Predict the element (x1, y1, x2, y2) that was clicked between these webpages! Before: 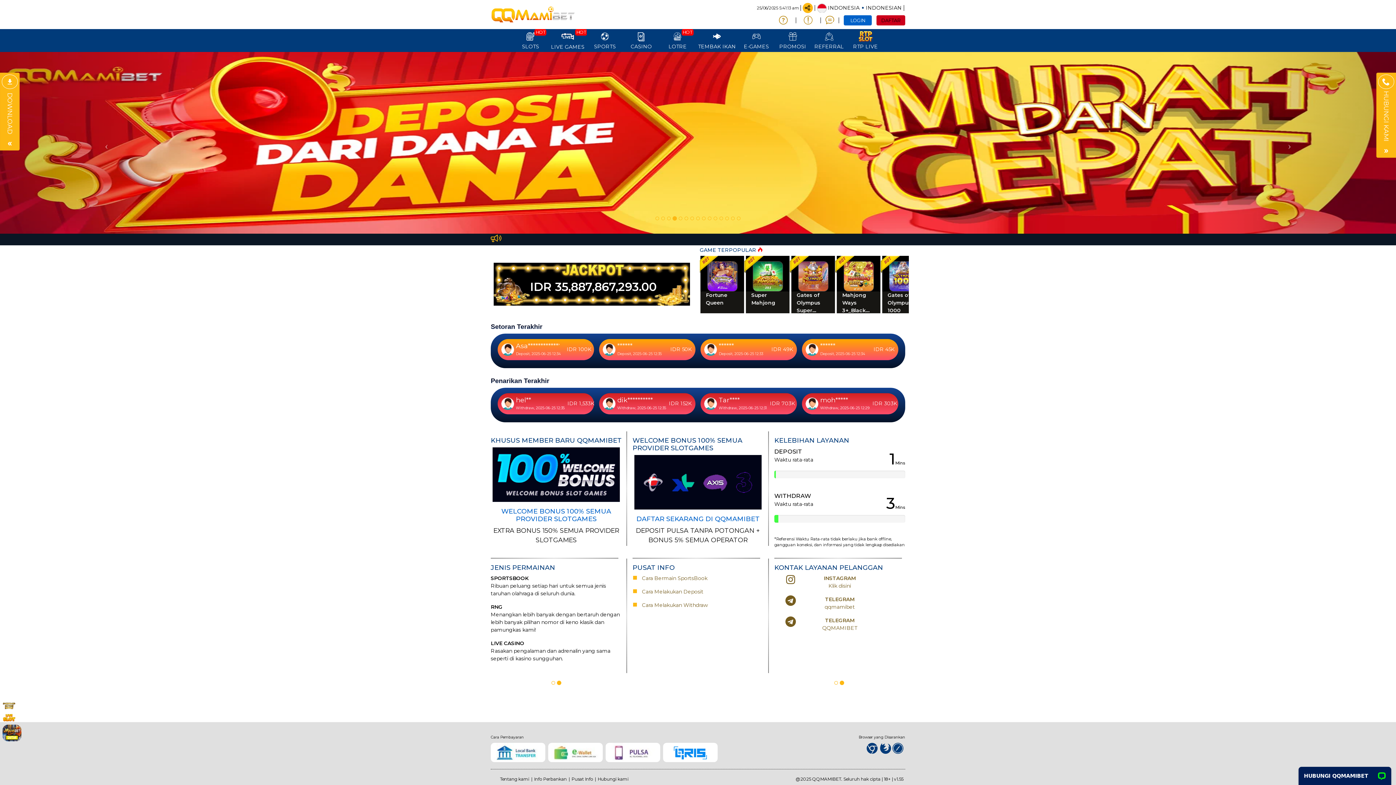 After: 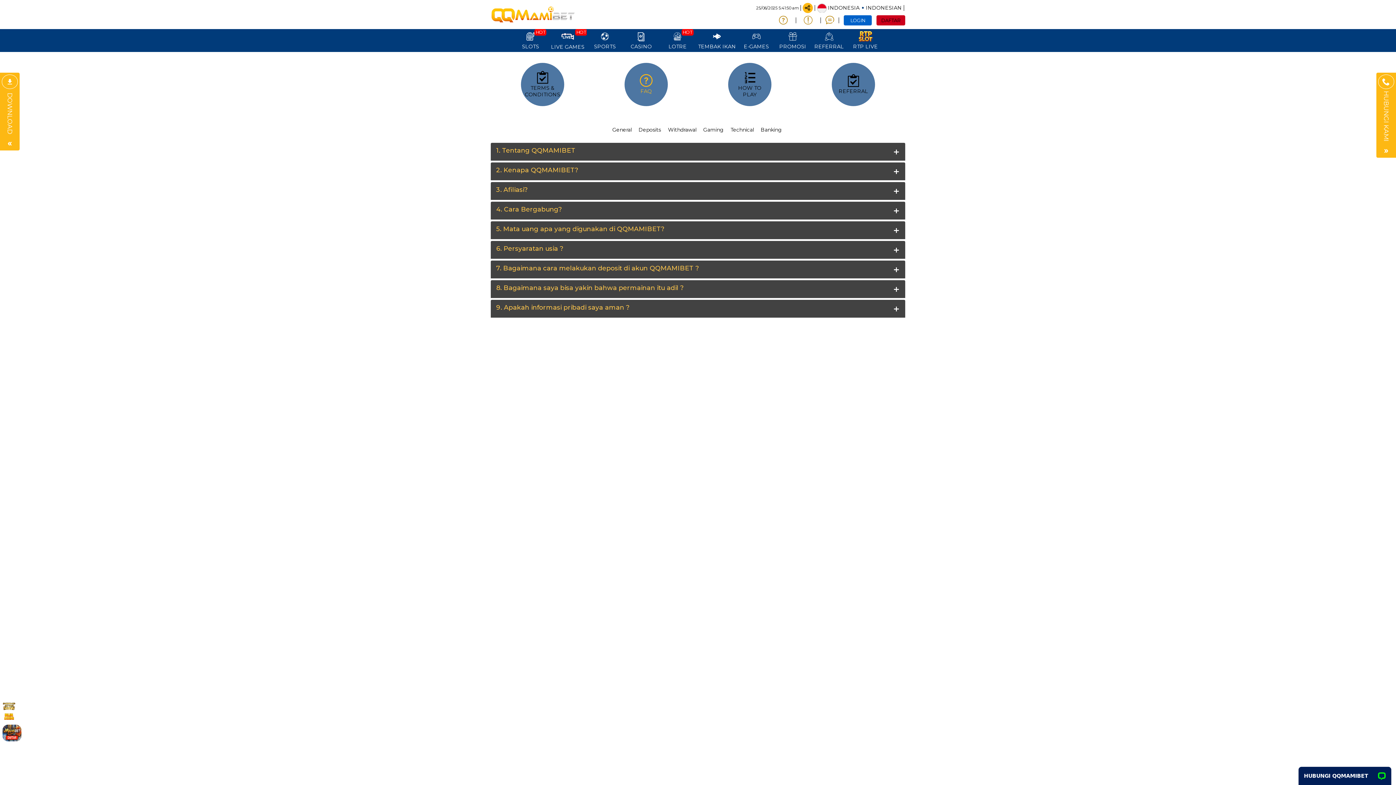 Action: label: Pusat Info bbox: (571, 776, 593, 782)